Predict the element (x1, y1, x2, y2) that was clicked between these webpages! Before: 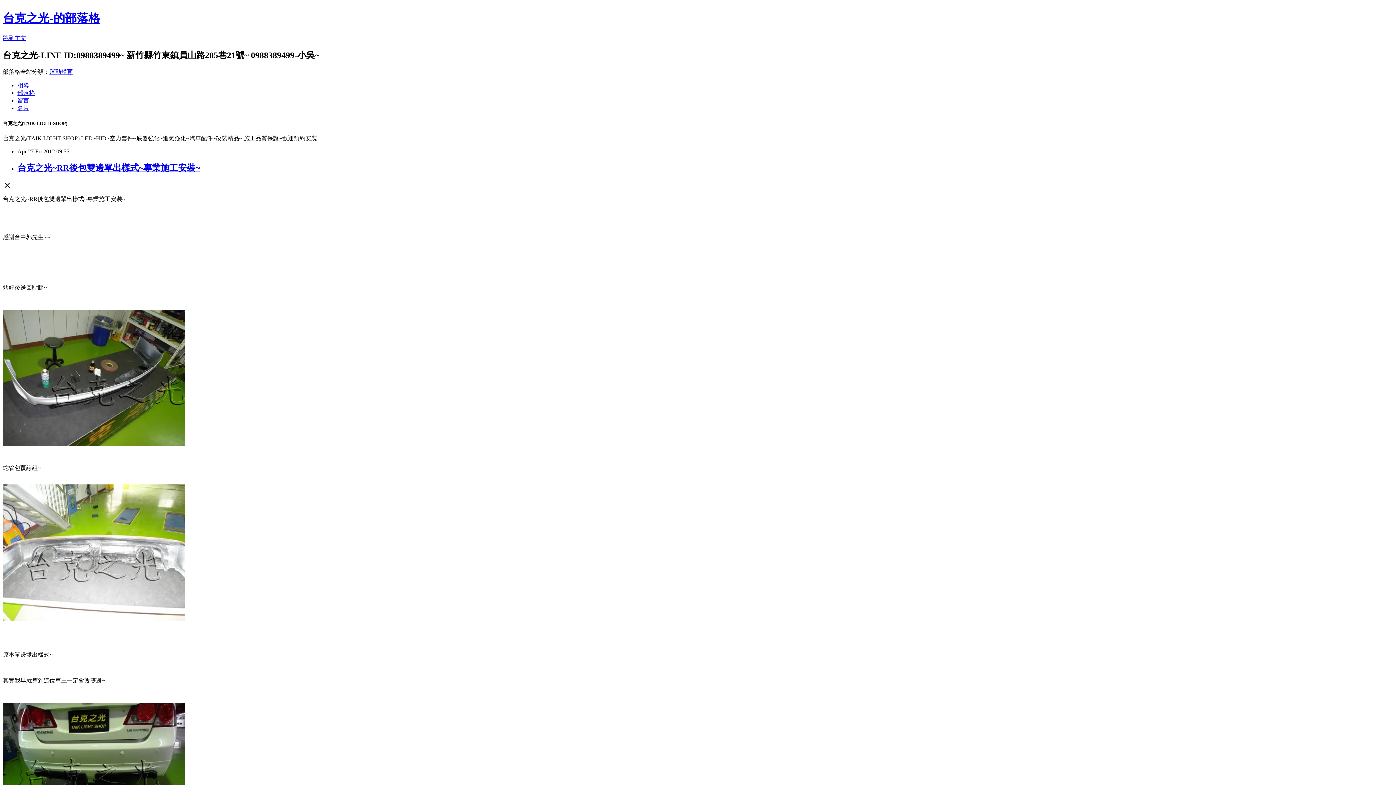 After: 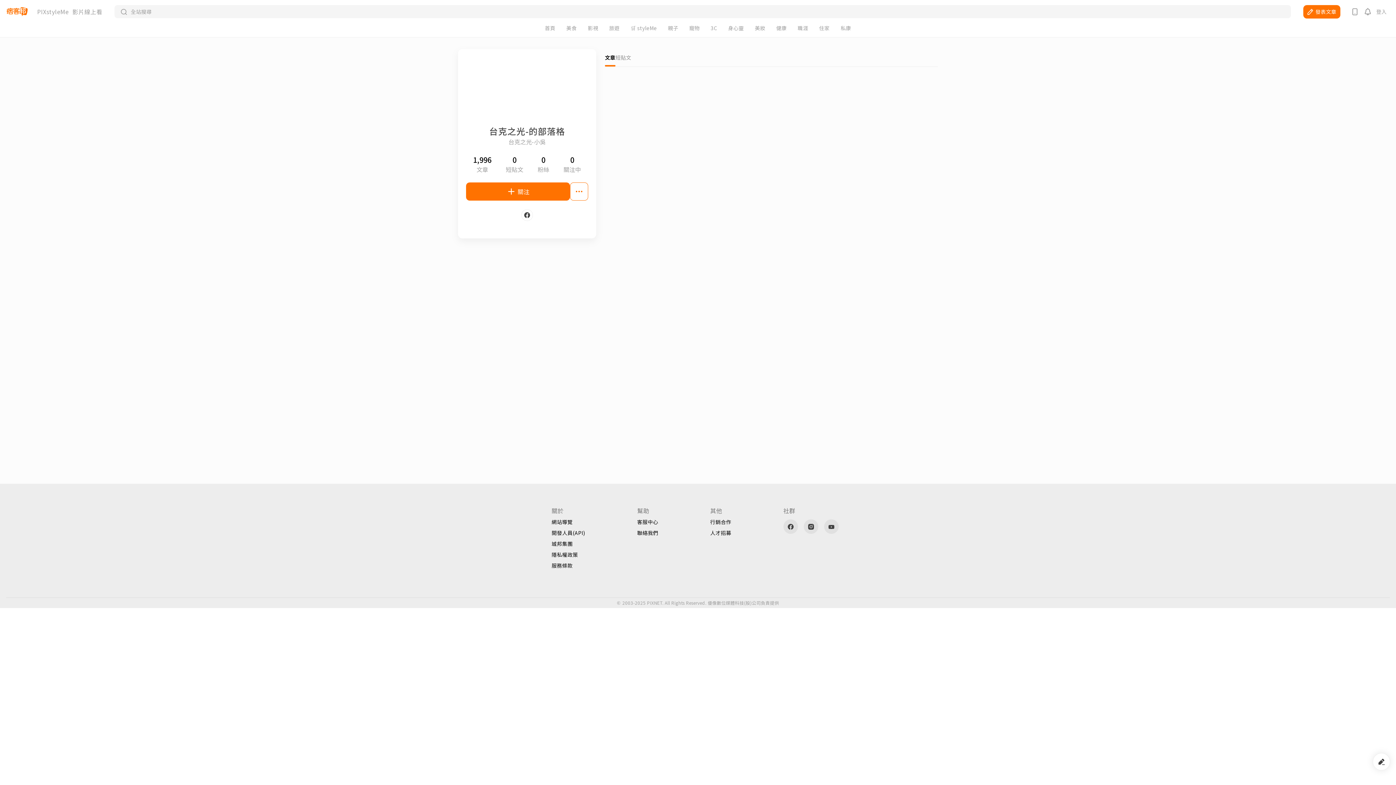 Action: label: 名片 bbox: (17, 104, 29, 111)